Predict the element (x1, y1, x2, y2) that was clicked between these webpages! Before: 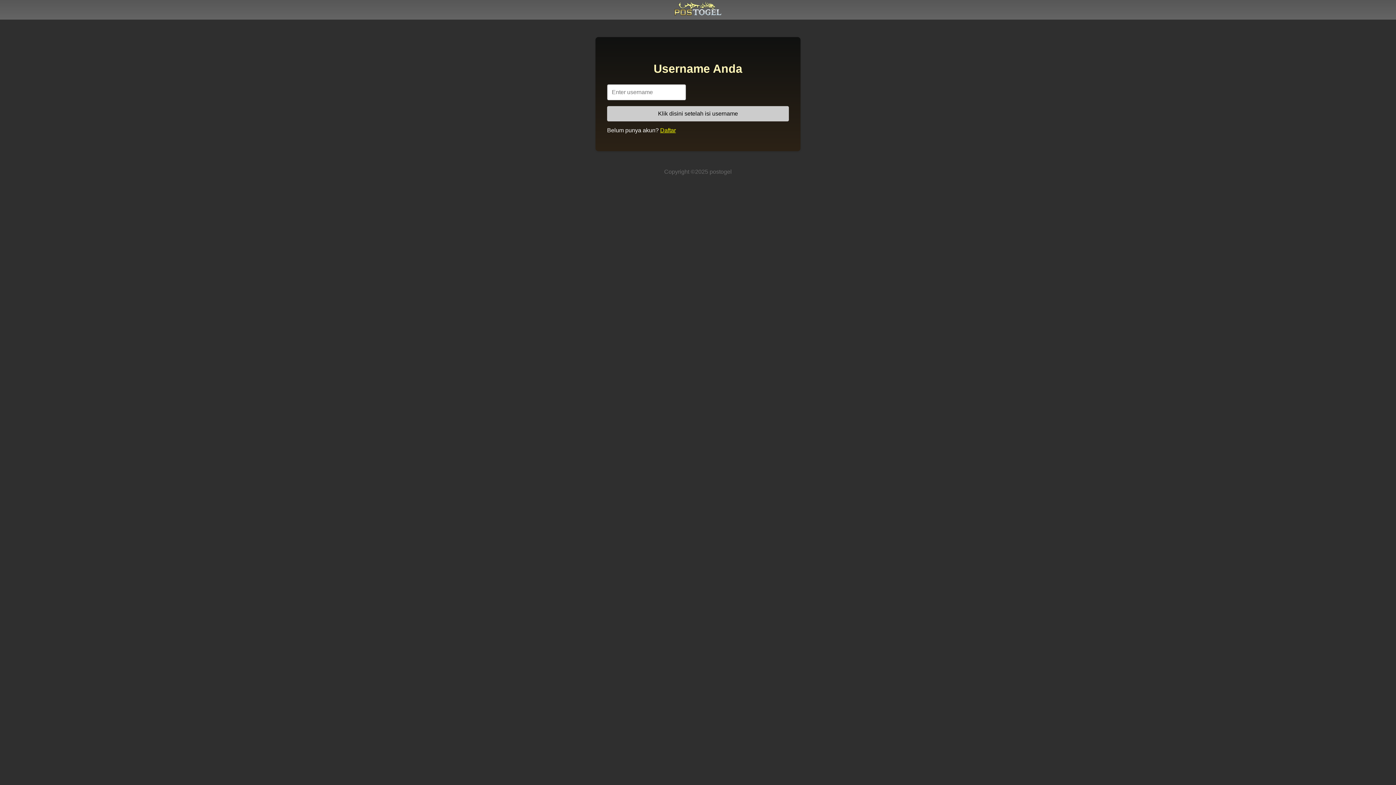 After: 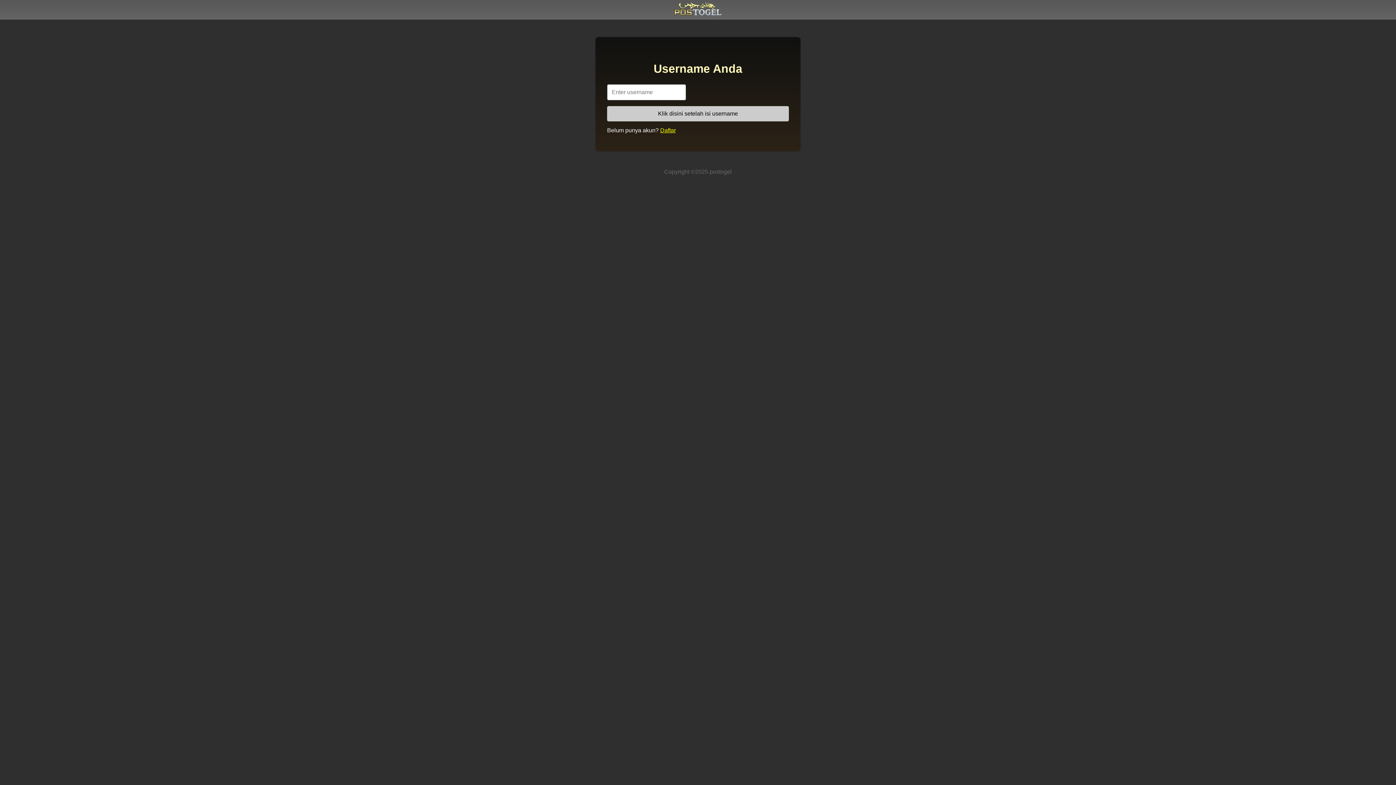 Action: bbox: (674, 13, 722, 19)